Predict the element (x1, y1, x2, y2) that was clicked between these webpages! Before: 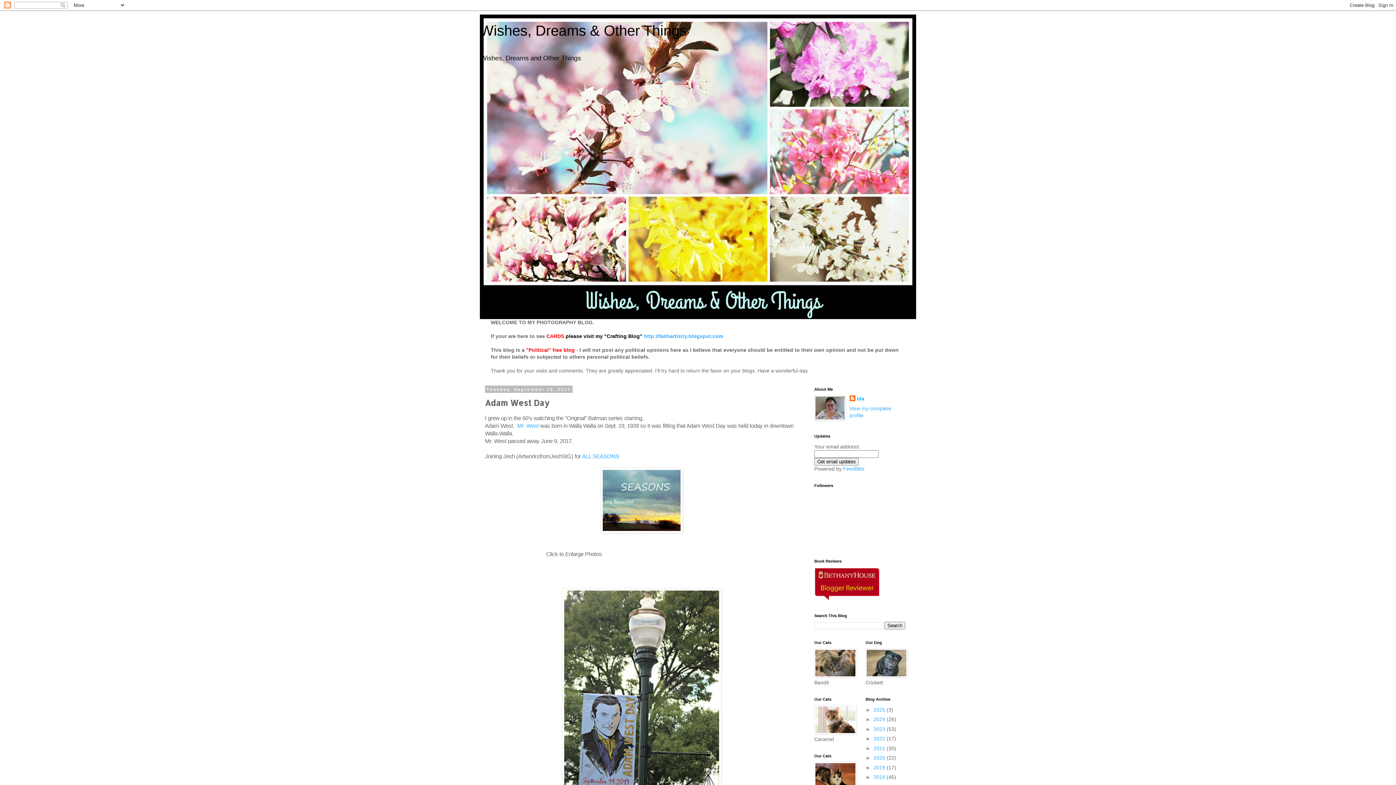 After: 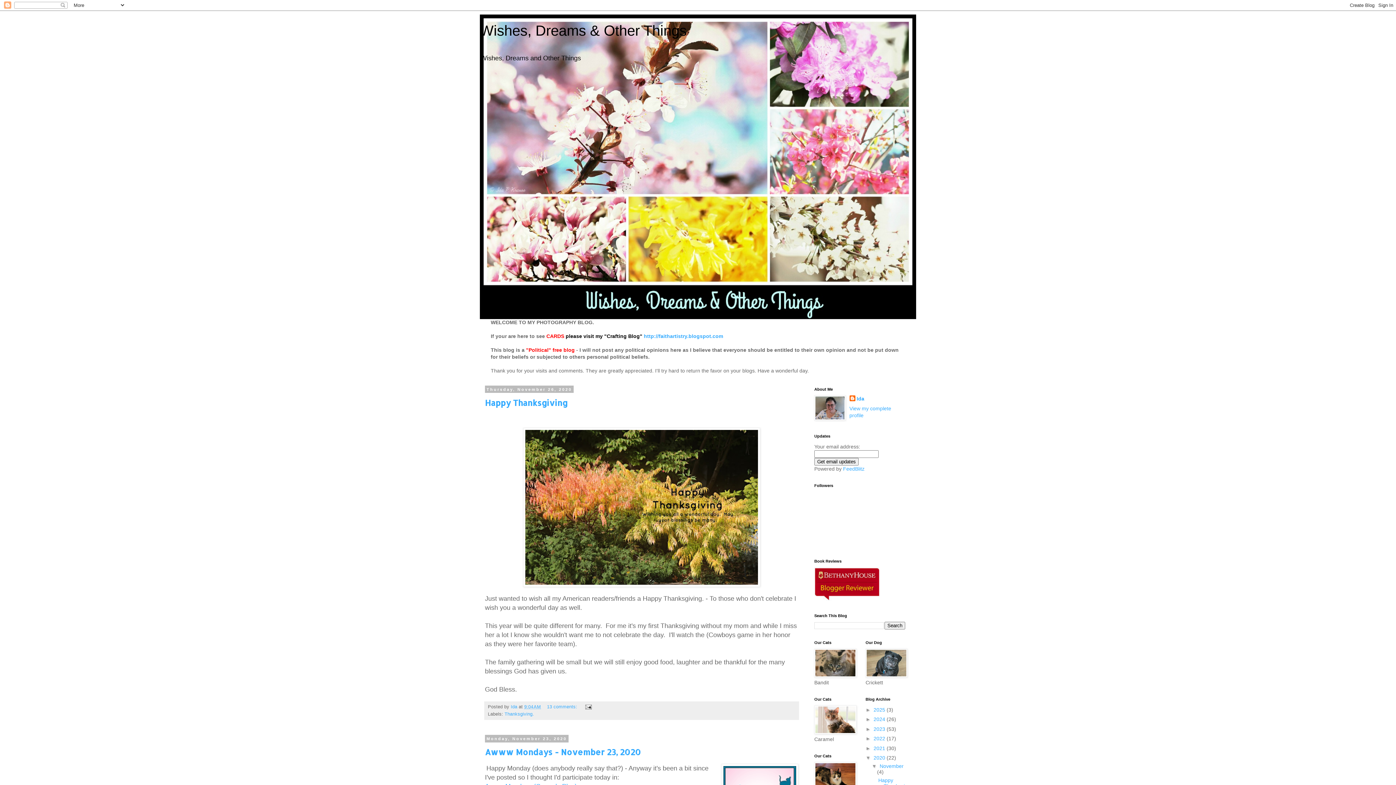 Action: label: 2020  bbox: (873, 755, 886, 761)